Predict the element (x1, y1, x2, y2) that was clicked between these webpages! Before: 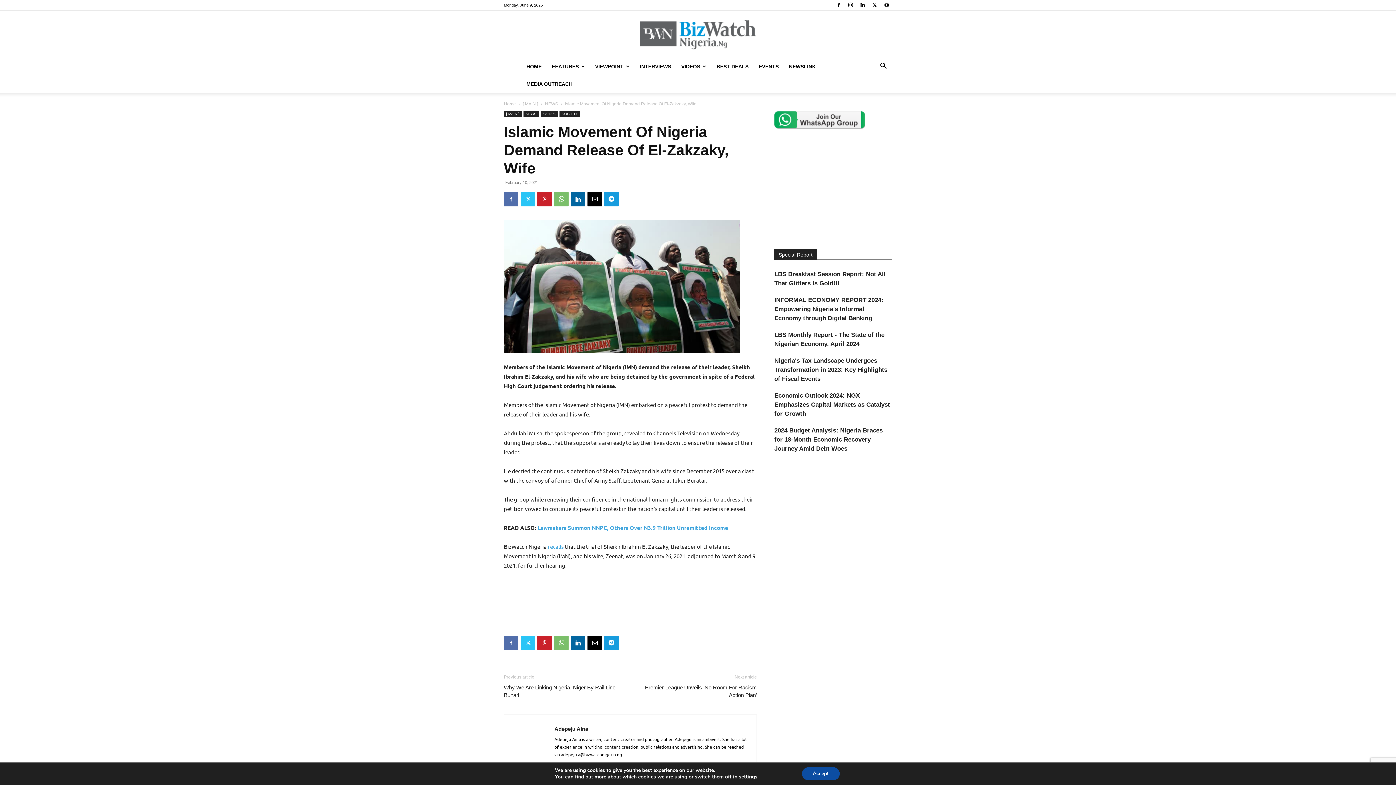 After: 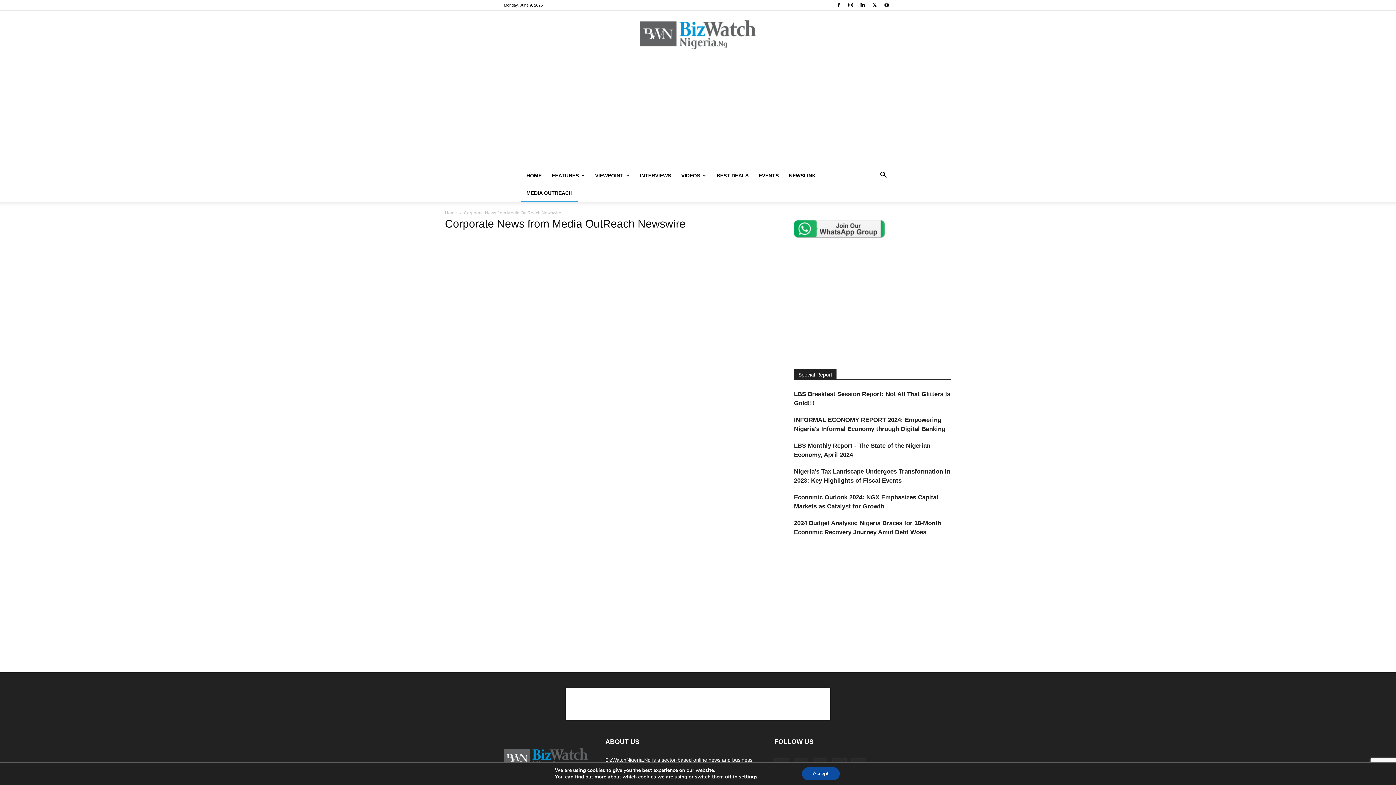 Action: bbox: (521, 75, 577, 92) label: MEDIA OUTREACH